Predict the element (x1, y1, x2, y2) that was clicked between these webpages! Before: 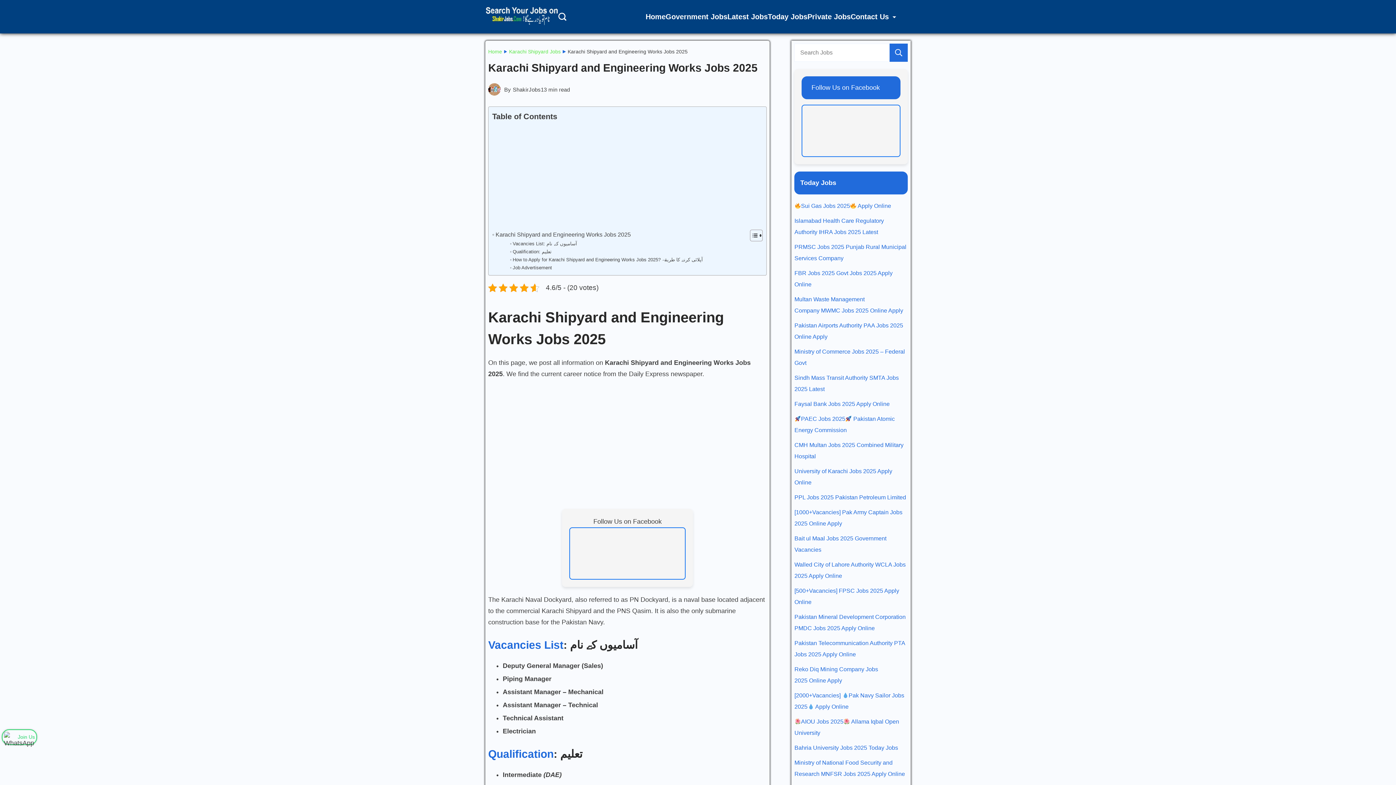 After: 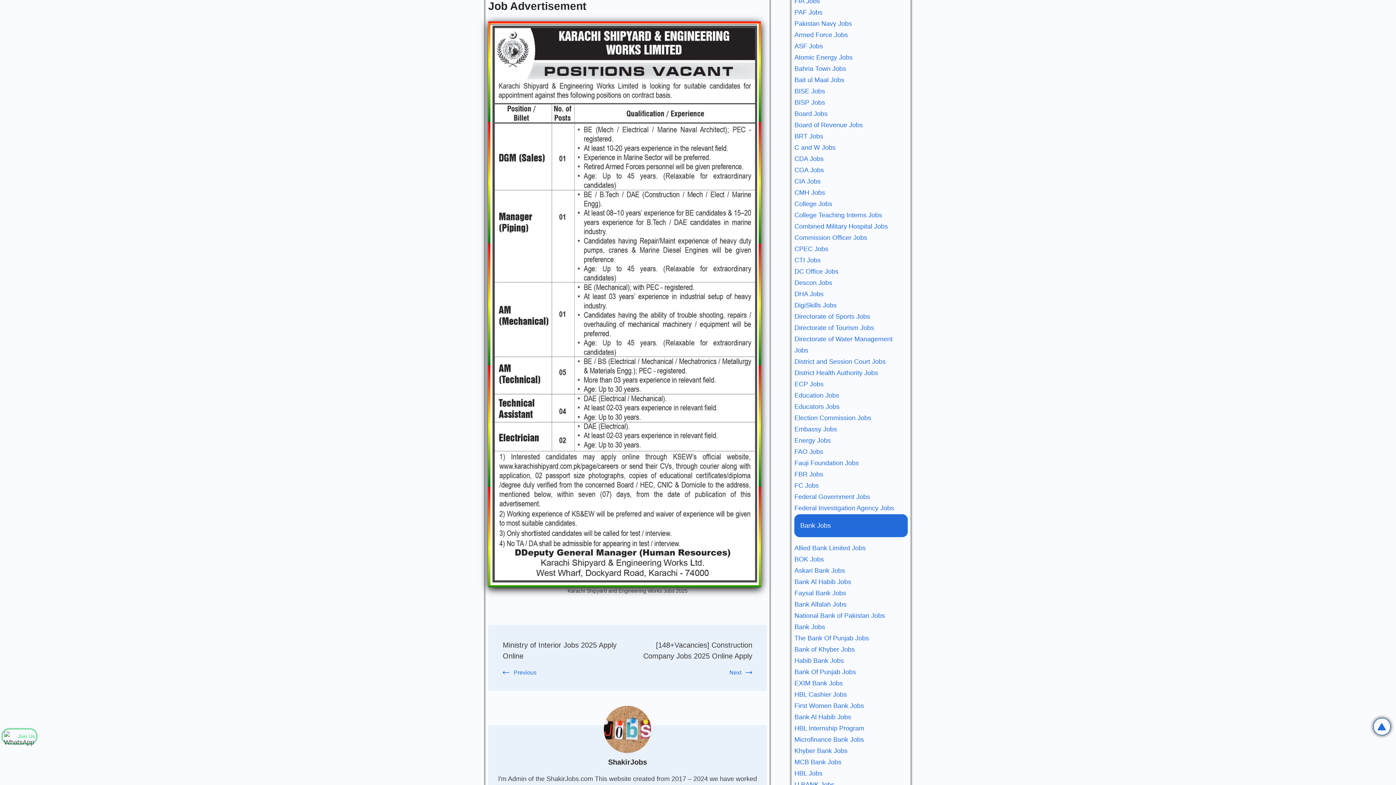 Action: label: Job Advertisement bbox: (510, 263, 552, 271)